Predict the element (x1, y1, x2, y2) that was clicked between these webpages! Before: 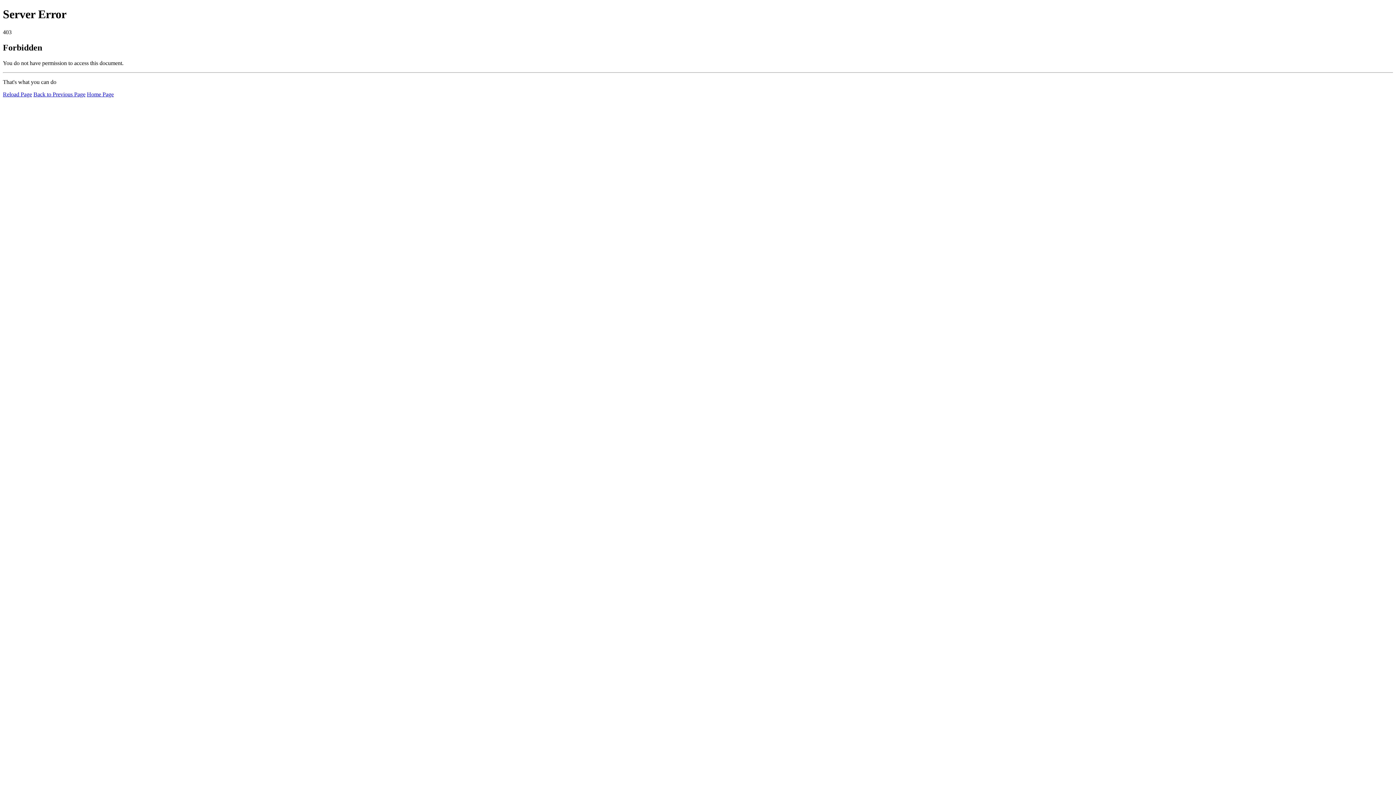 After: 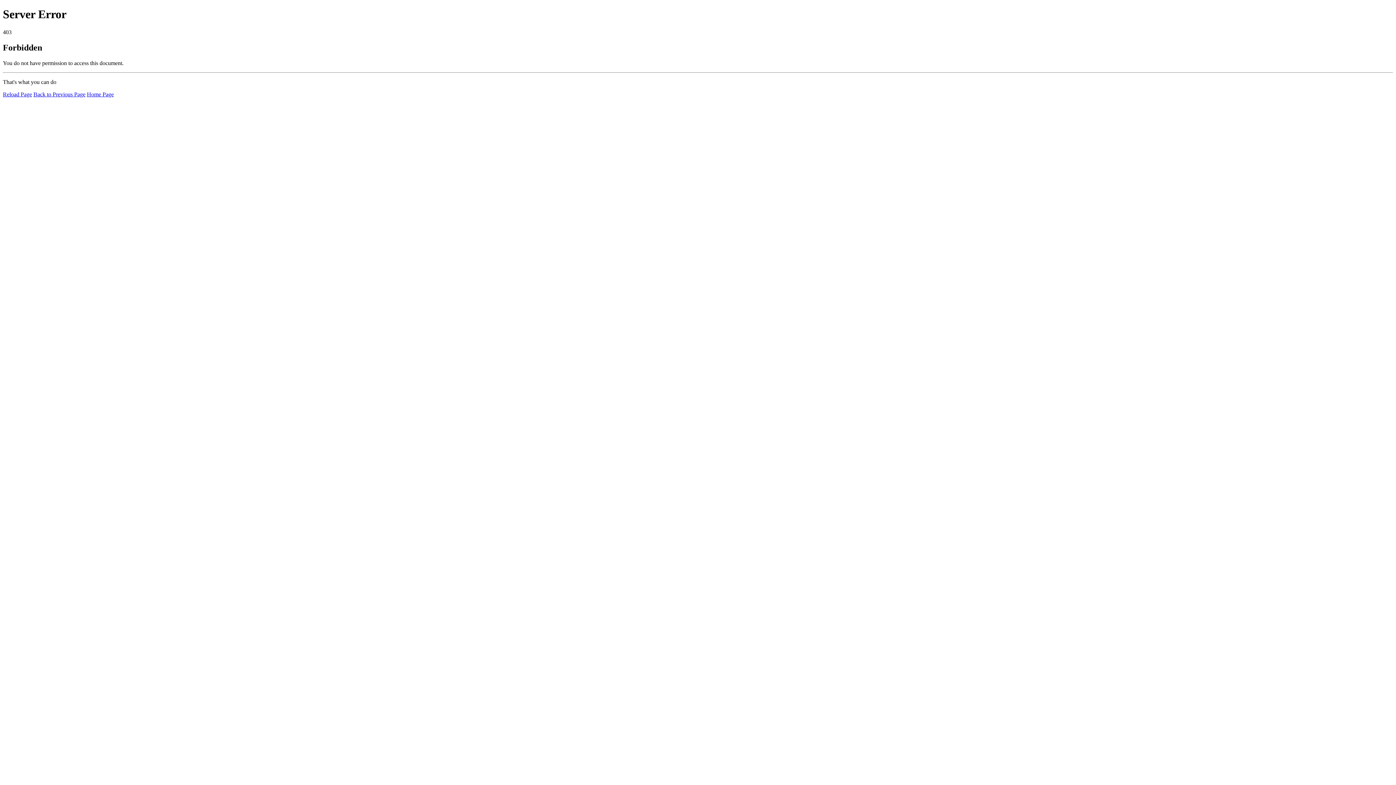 Action: label: Reload Page bbox: (2, 91, 32, 97)